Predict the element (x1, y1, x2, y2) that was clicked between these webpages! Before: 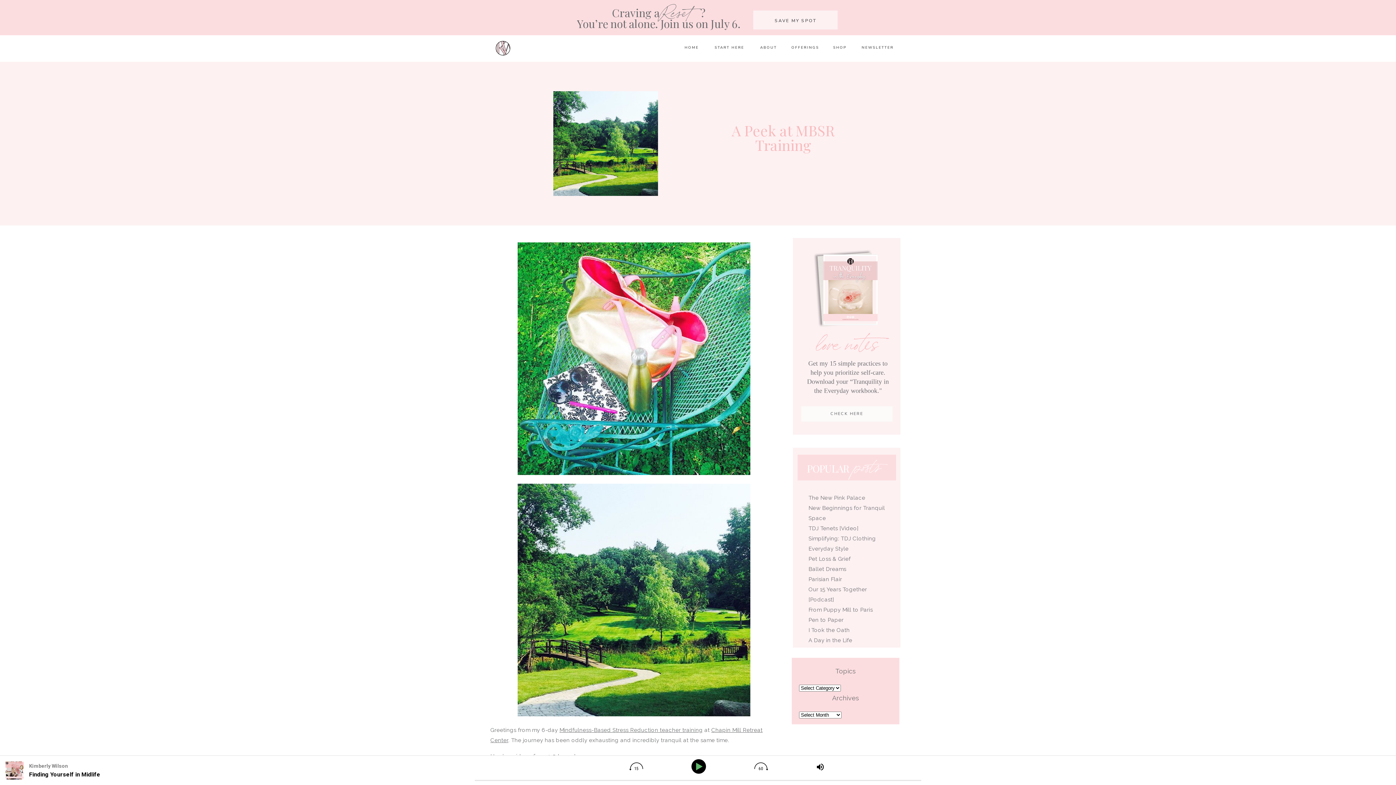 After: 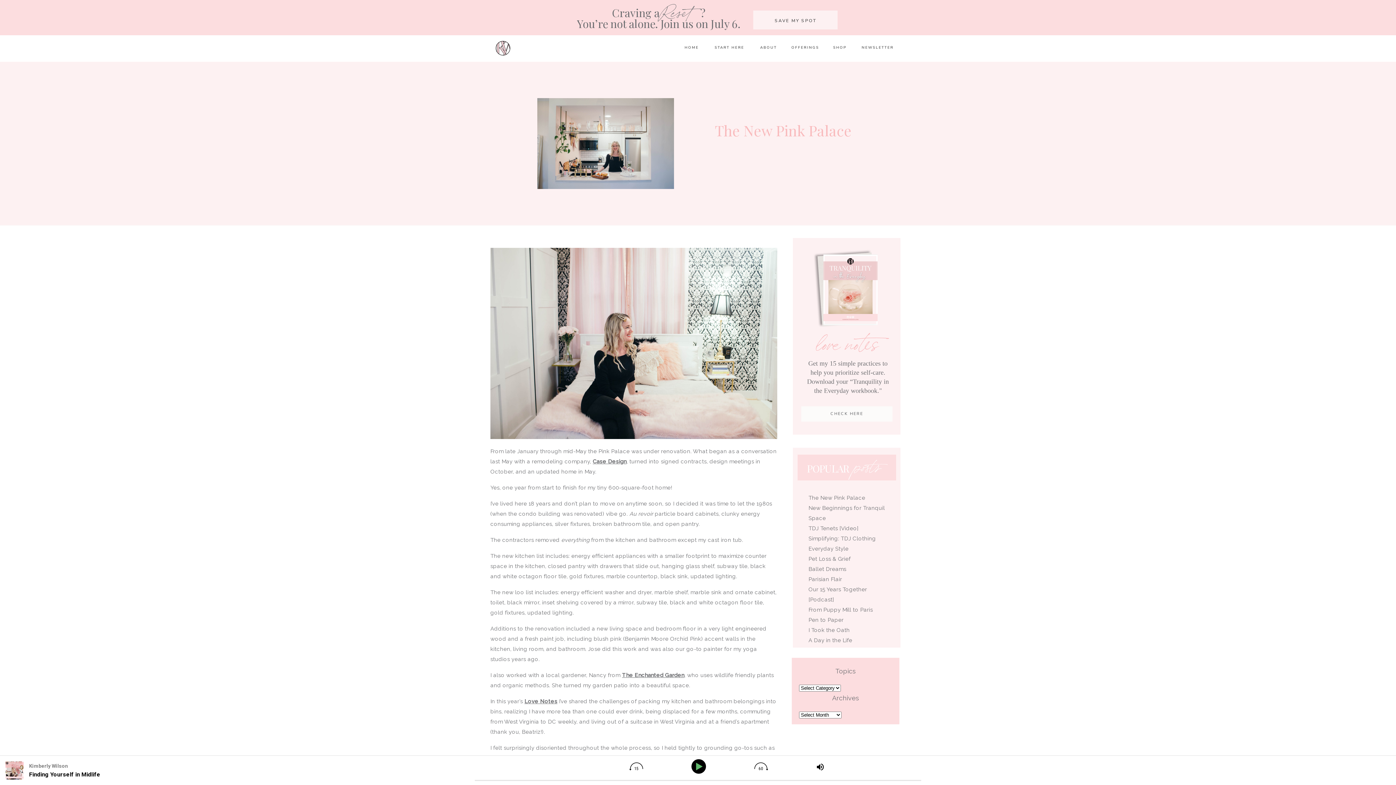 Action: bbox: (808, 494, 865, 501) label: The New Pink Palace